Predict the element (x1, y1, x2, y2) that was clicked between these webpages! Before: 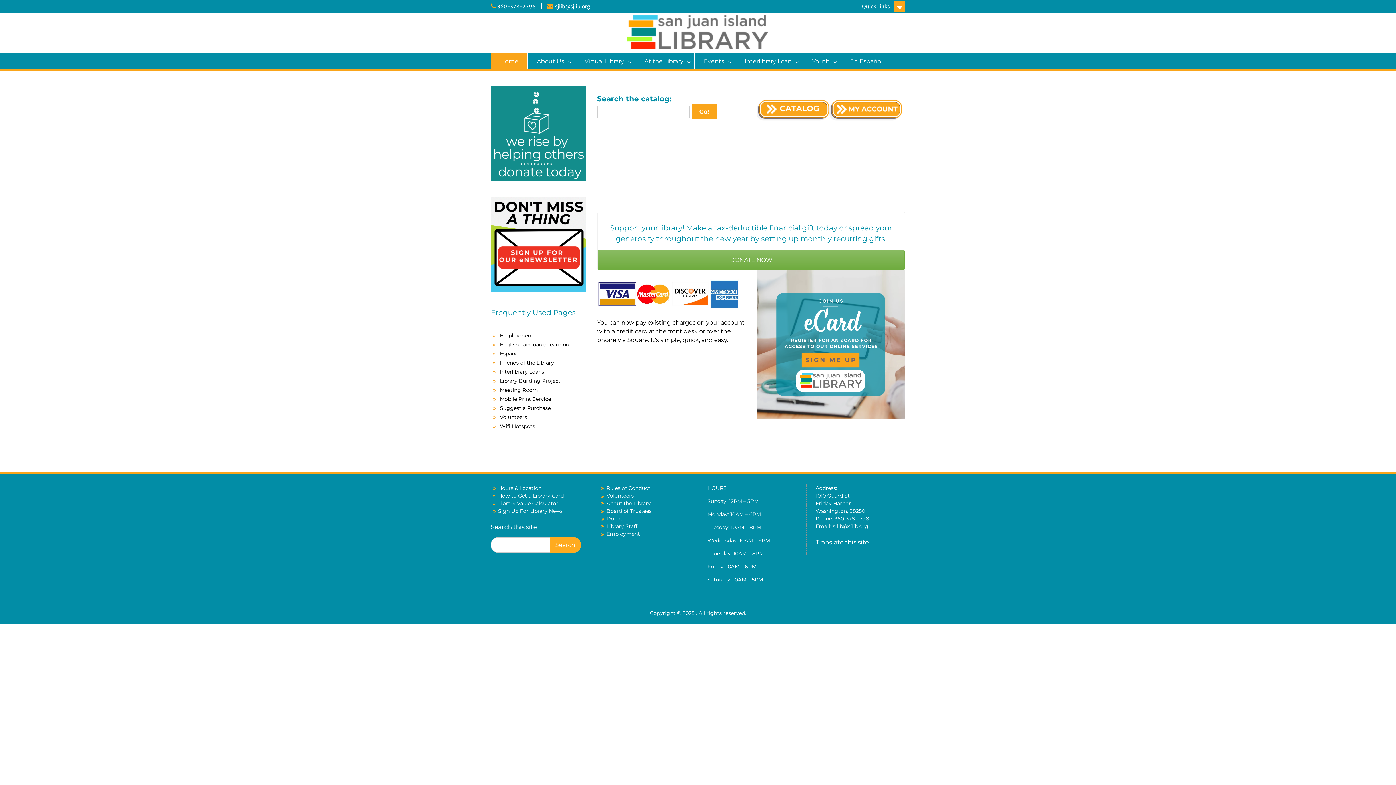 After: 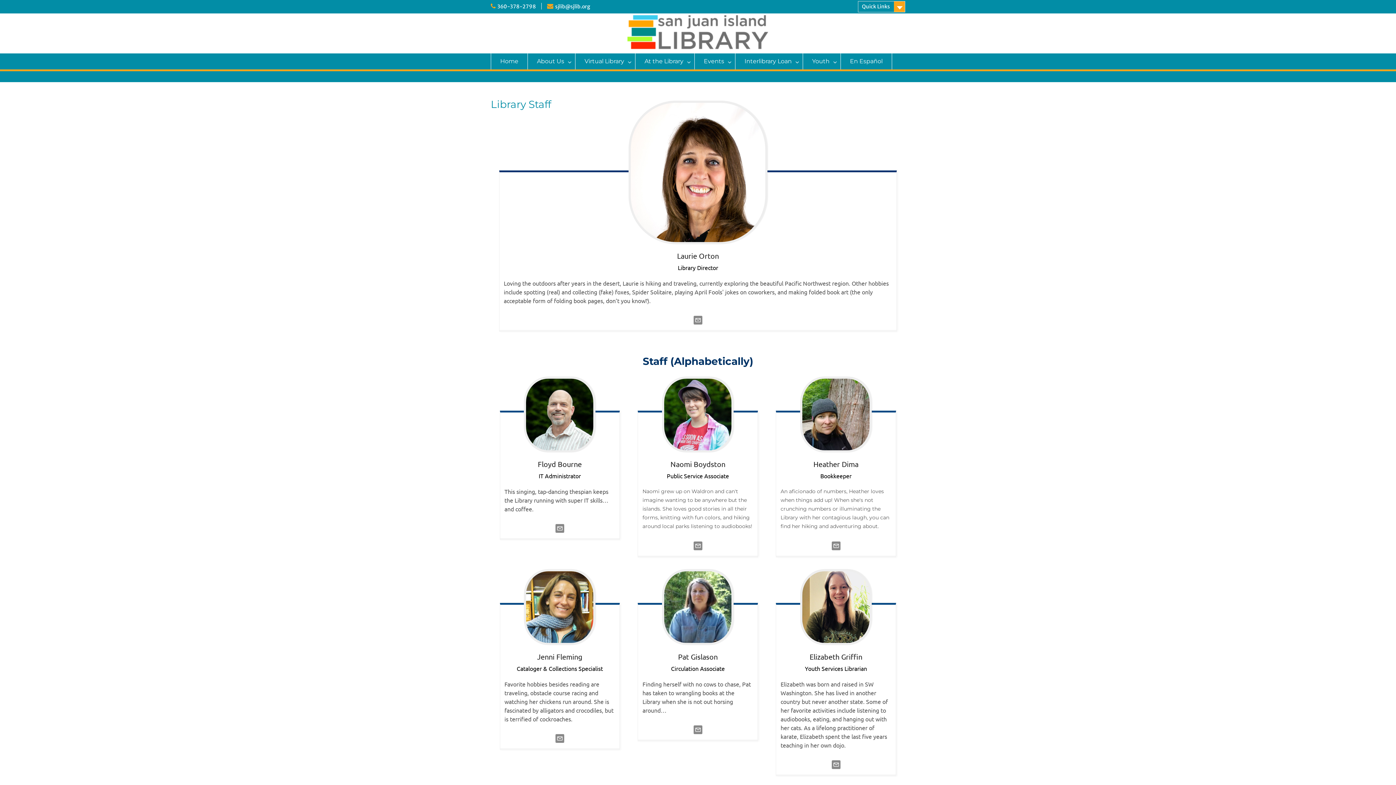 Action: bbox: (606, 523, 637, 529) label: Library Staff